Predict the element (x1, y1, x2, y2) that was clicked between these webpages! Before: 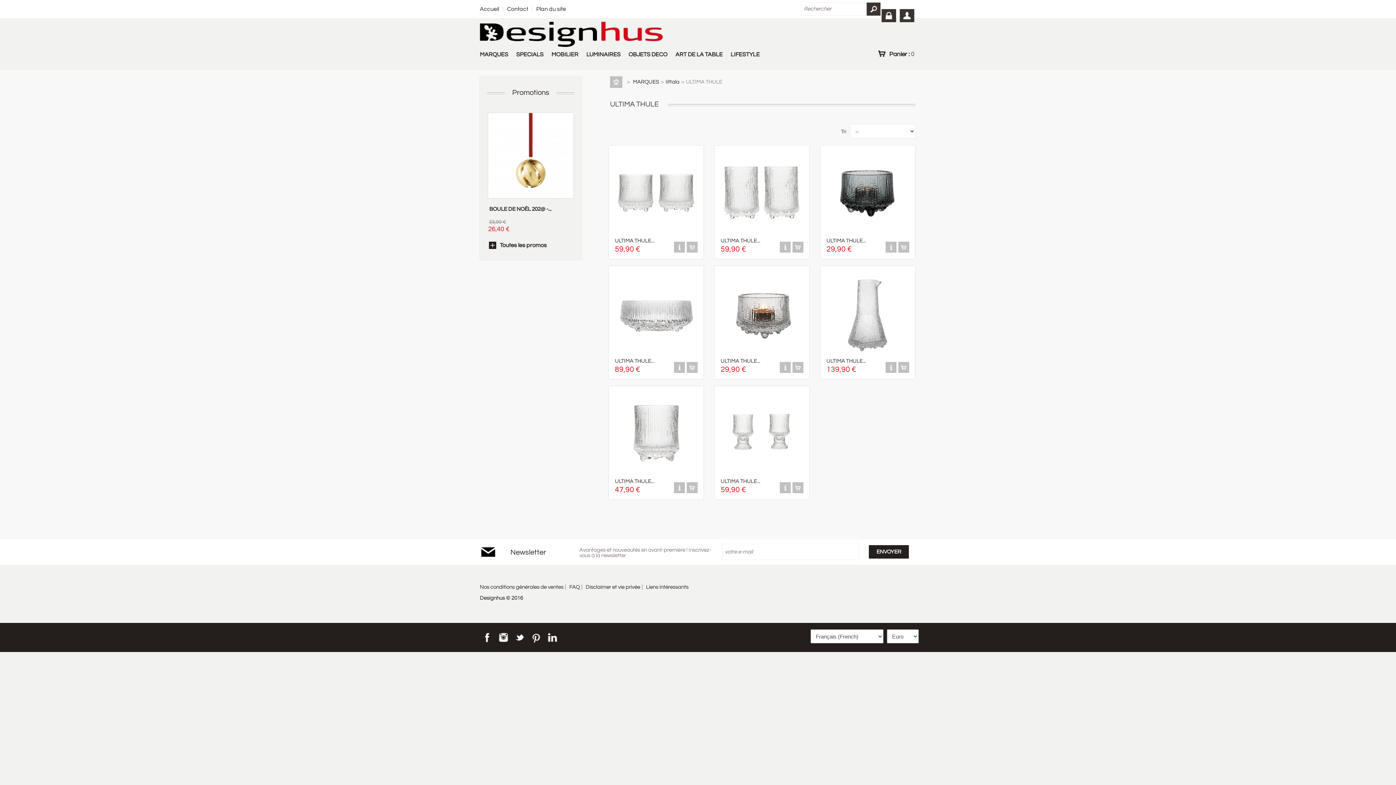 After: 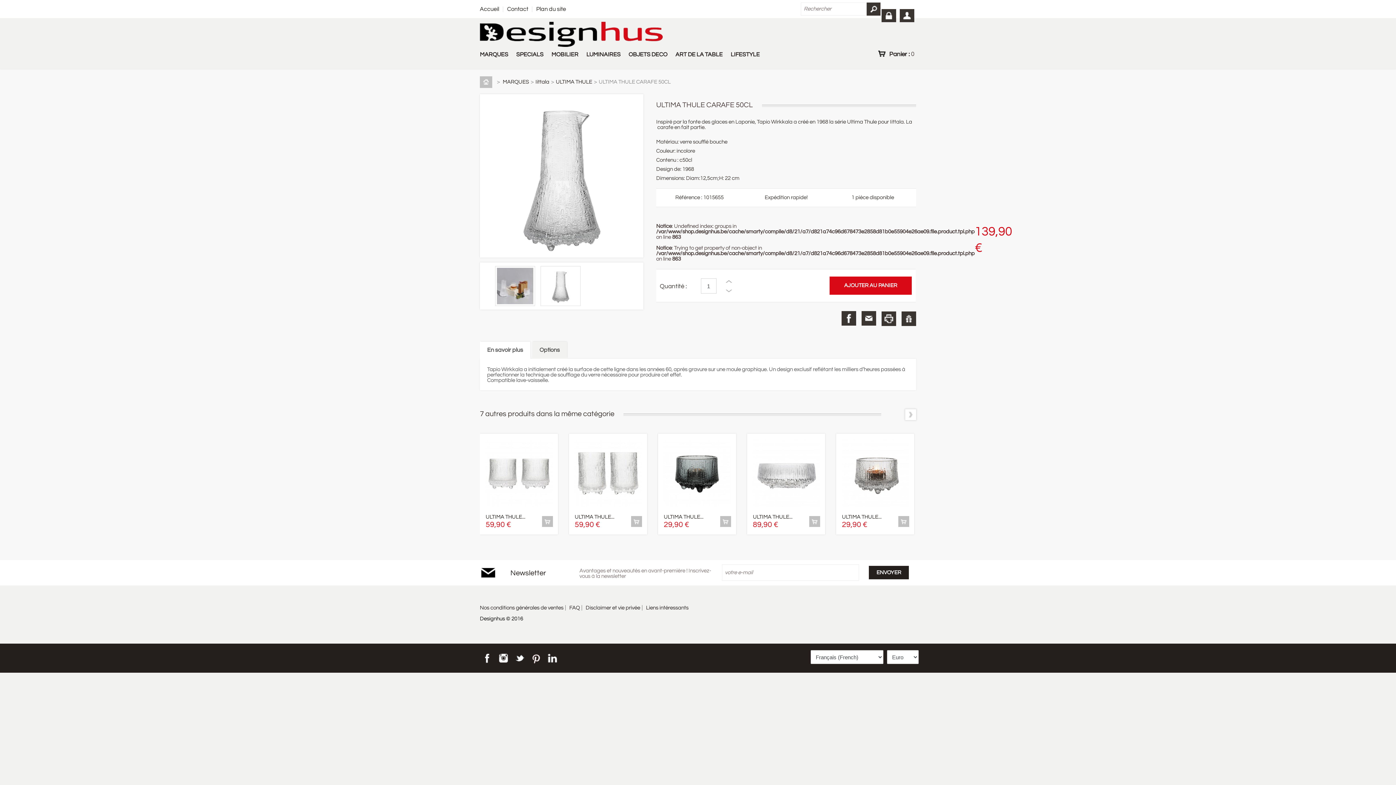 Action: label:   bbox: (885, 368, 898, 374)